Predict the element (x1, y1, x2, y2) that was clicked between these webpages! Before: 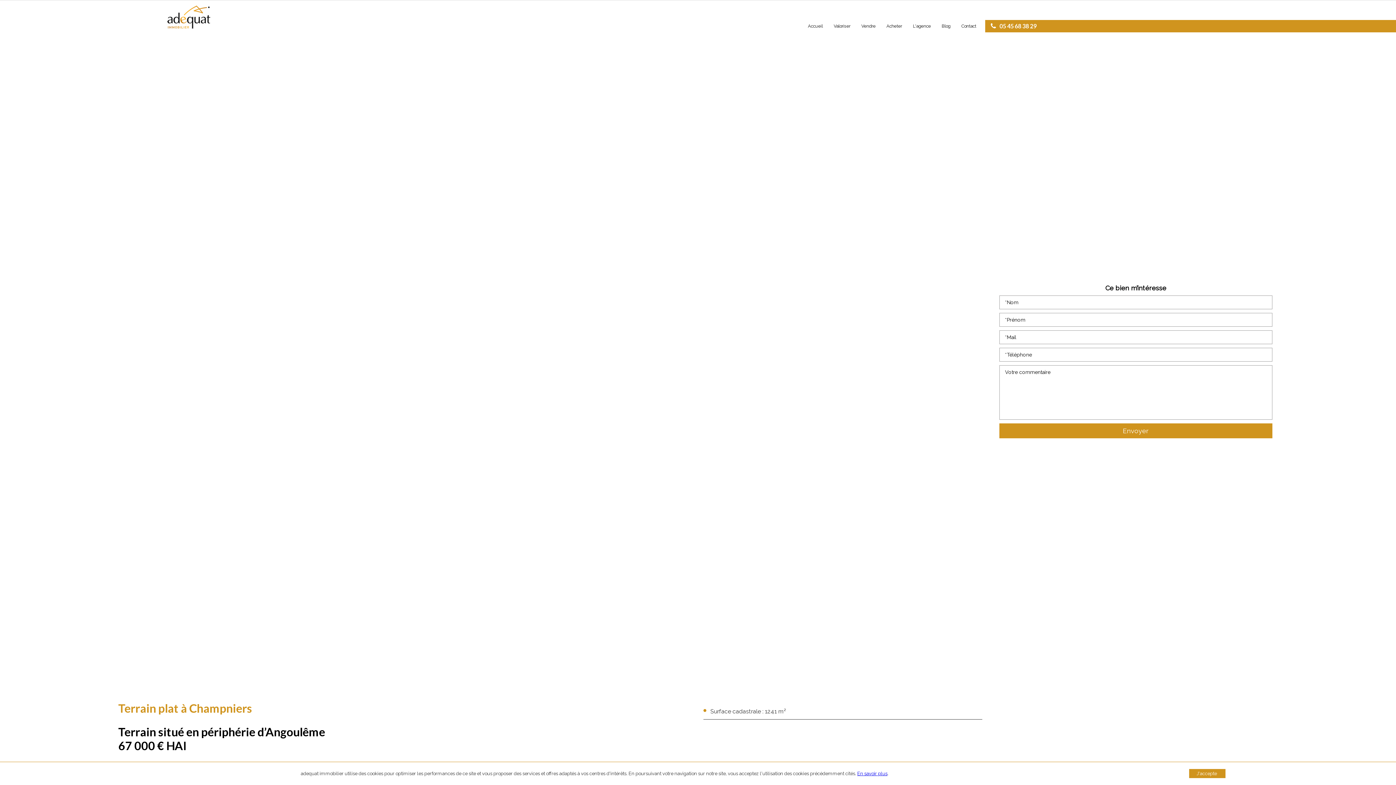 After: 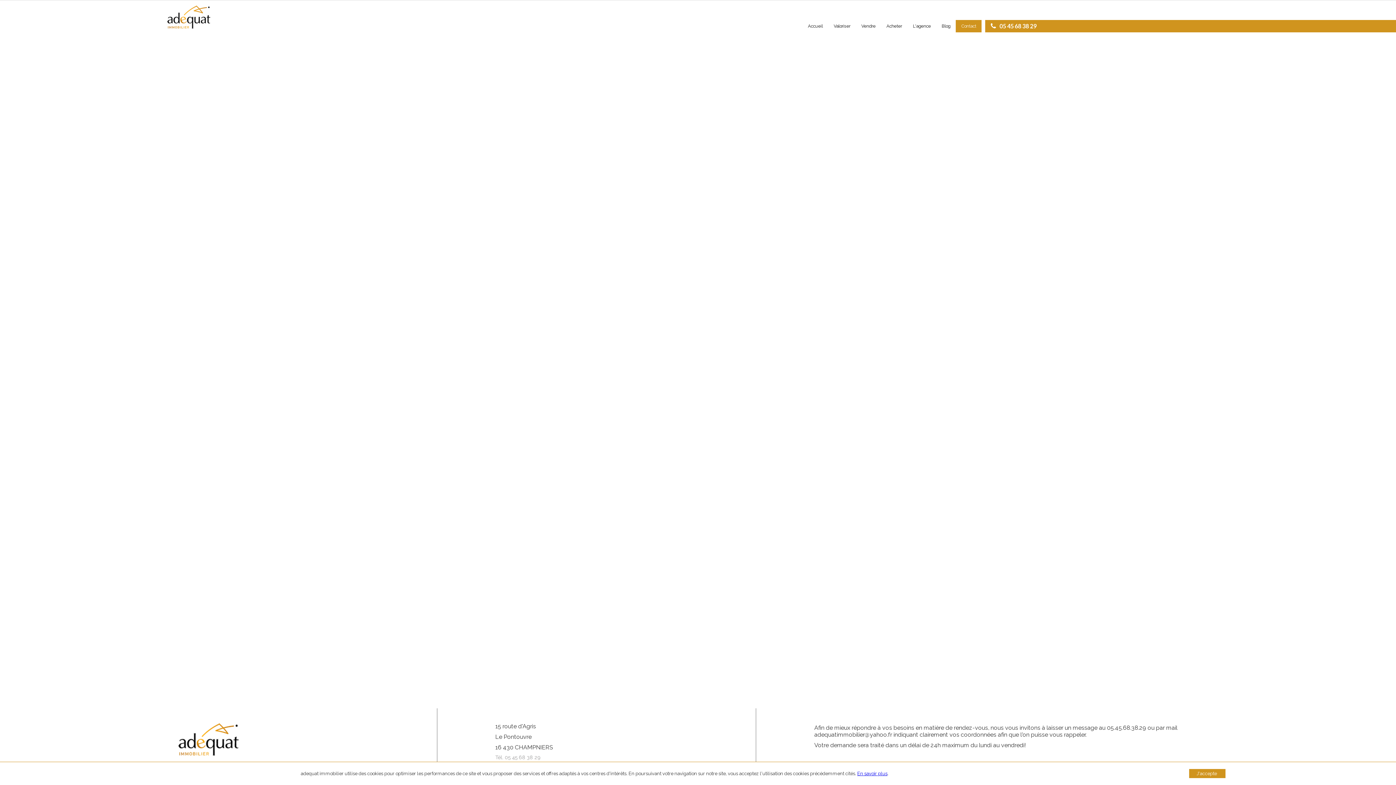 Action: bbox: (956, 20, 981, 32) label: Contact